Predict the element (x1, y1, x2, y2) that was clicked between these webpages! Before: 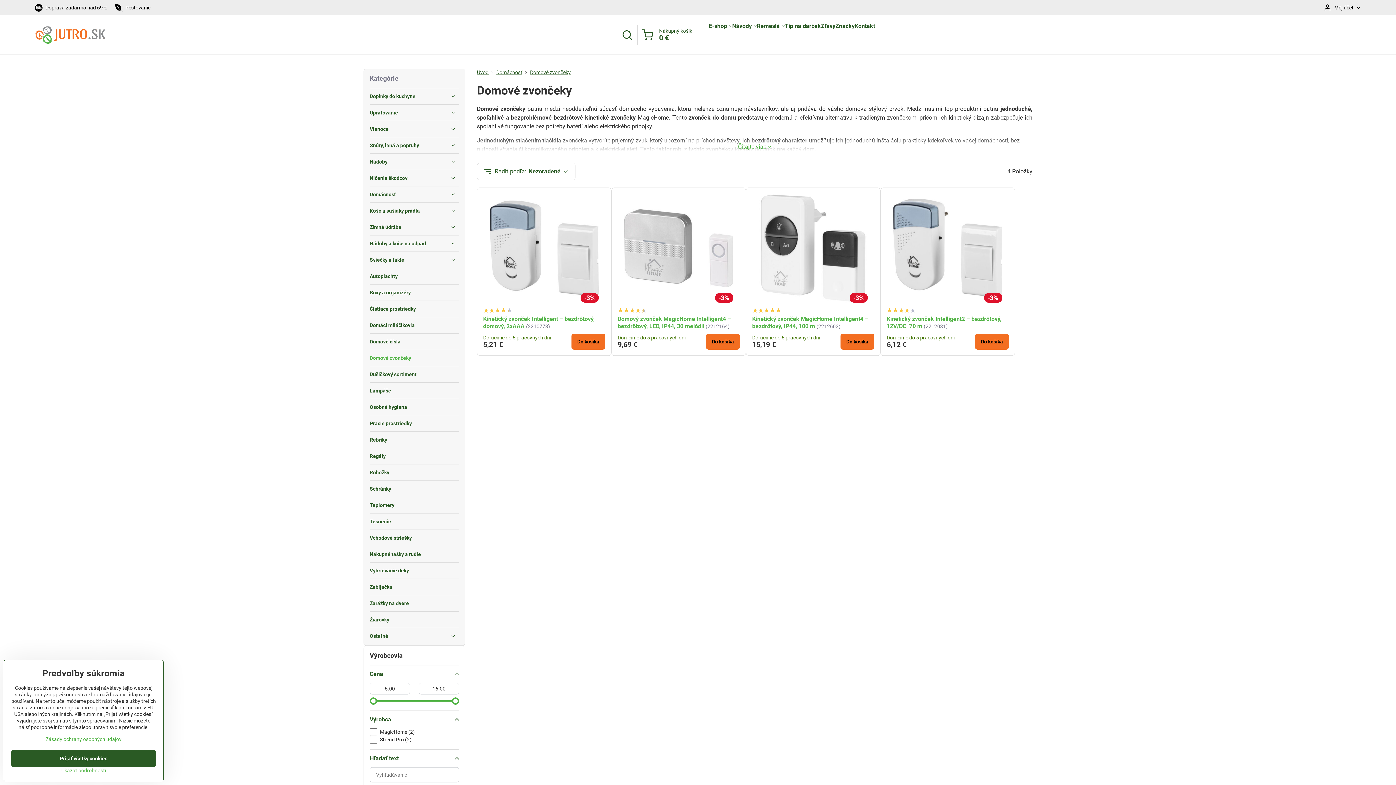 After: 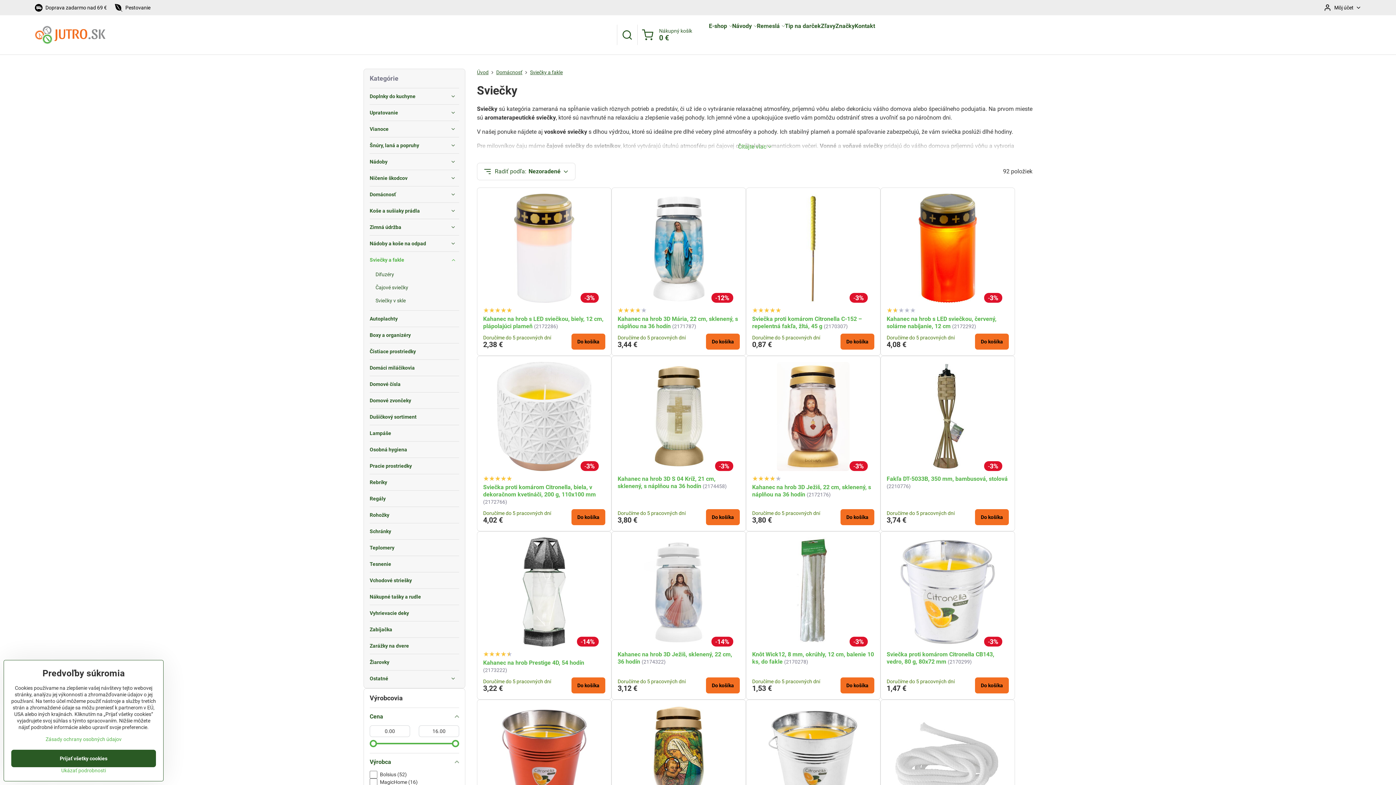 Action: bbox: (369, 252, 459, 268) label: Sviečky a fakle